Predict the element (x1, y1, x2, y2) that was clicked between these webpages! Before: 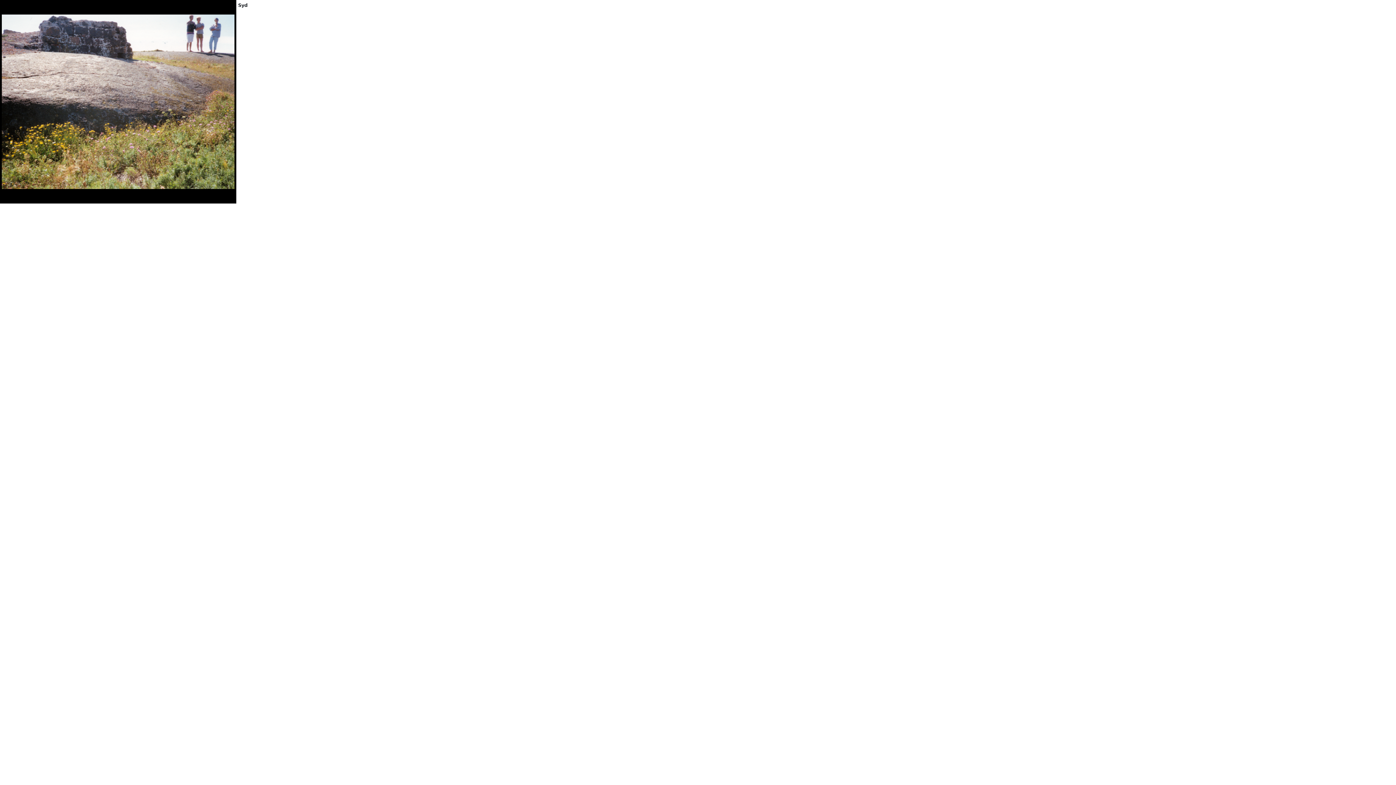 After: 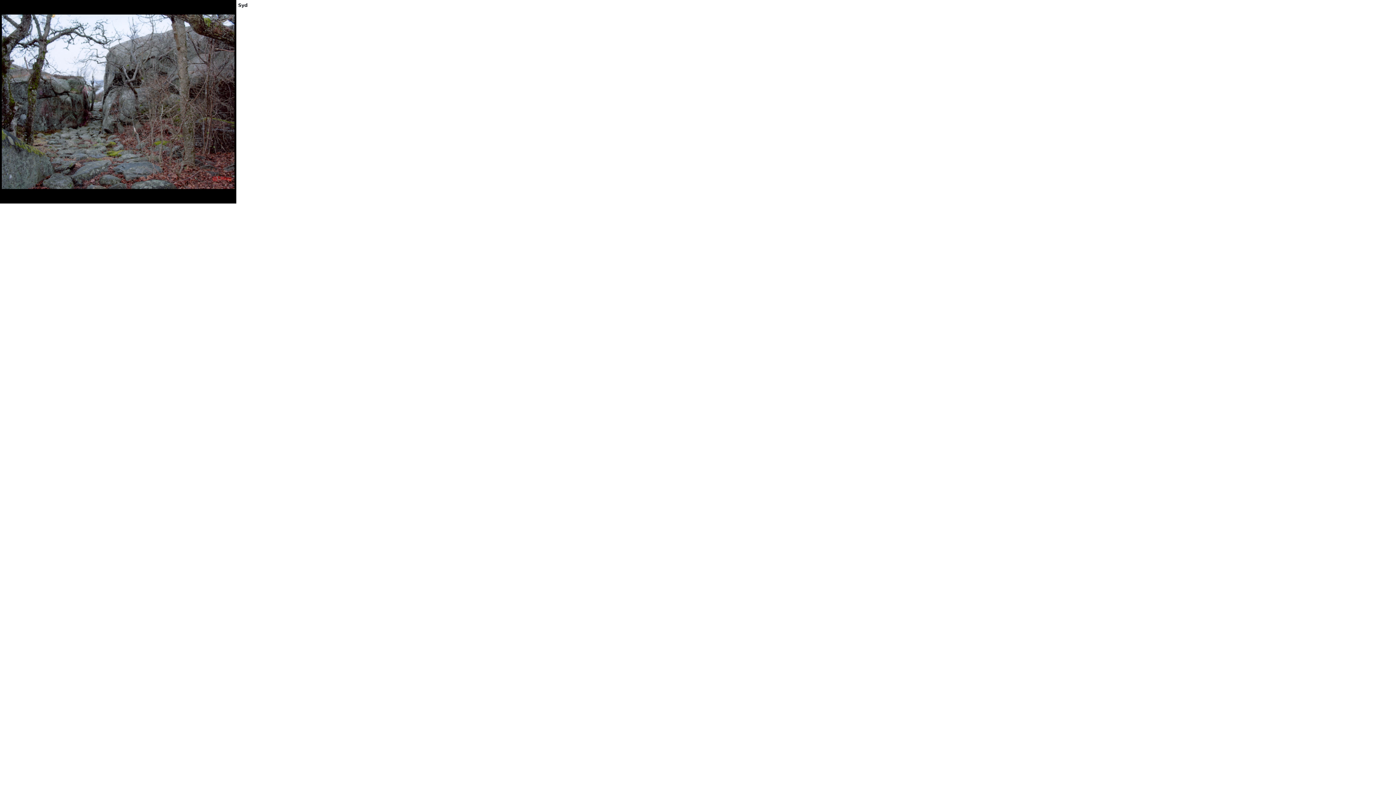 Action: bbox: (1, 98, 234, 104)